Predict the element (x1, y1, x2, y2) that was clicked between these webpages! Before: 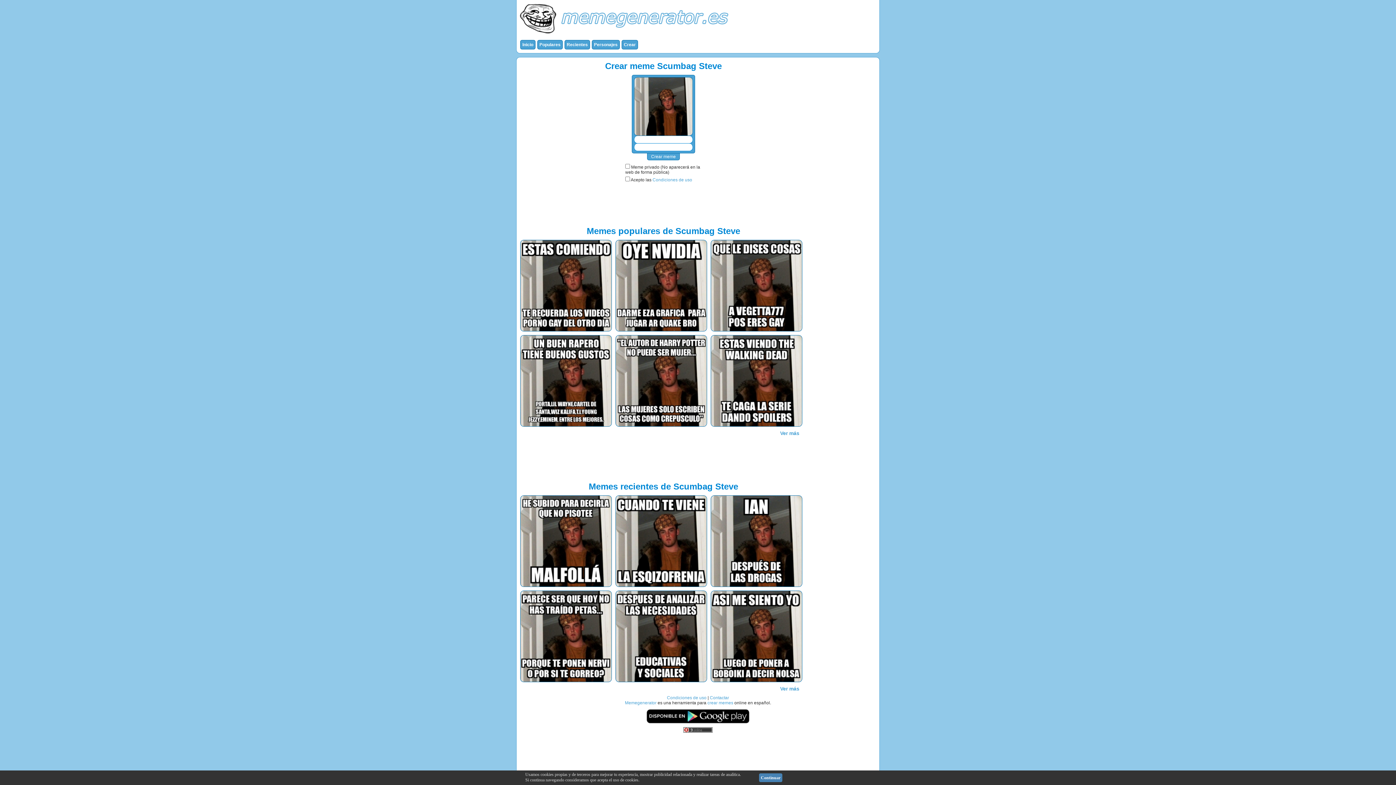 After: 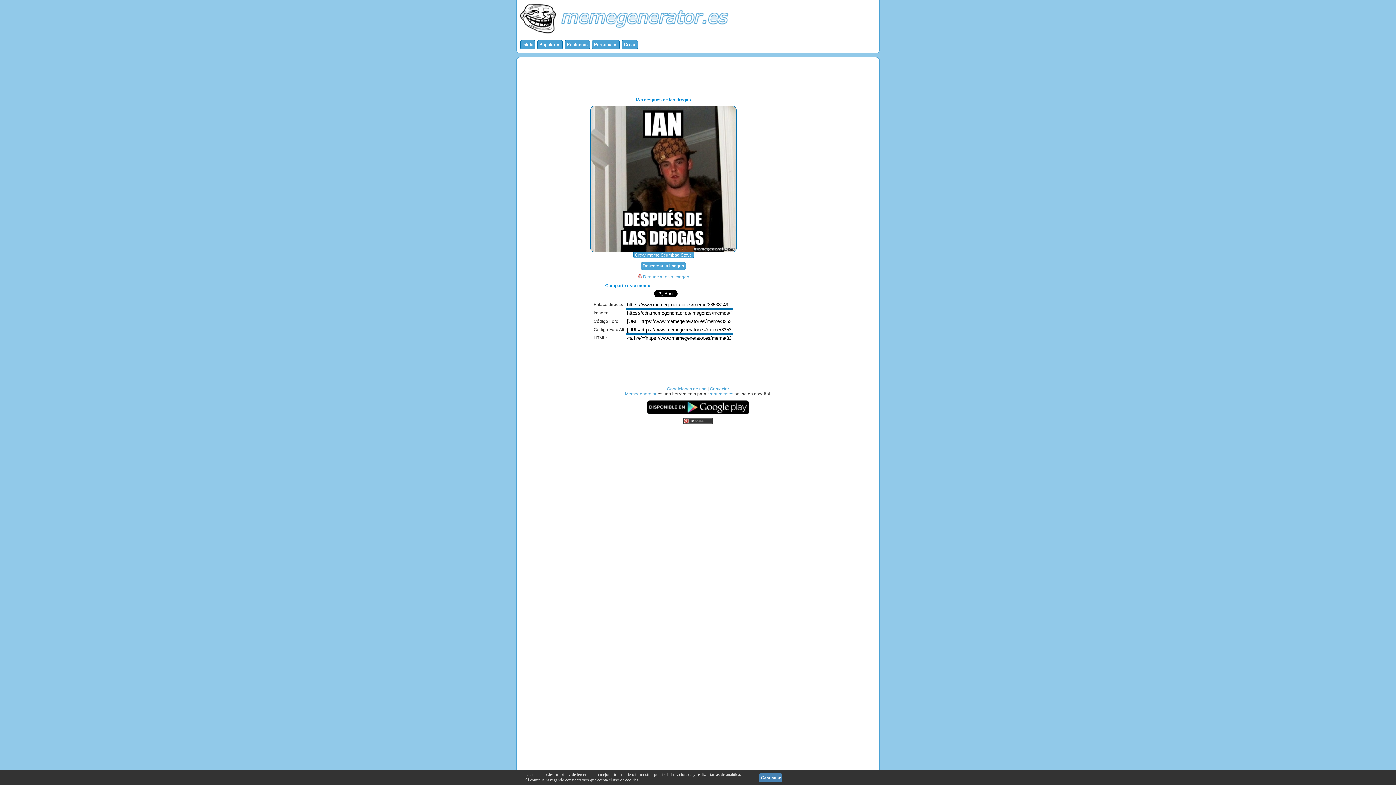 Action: bbox: (711, 582, 802, 588)